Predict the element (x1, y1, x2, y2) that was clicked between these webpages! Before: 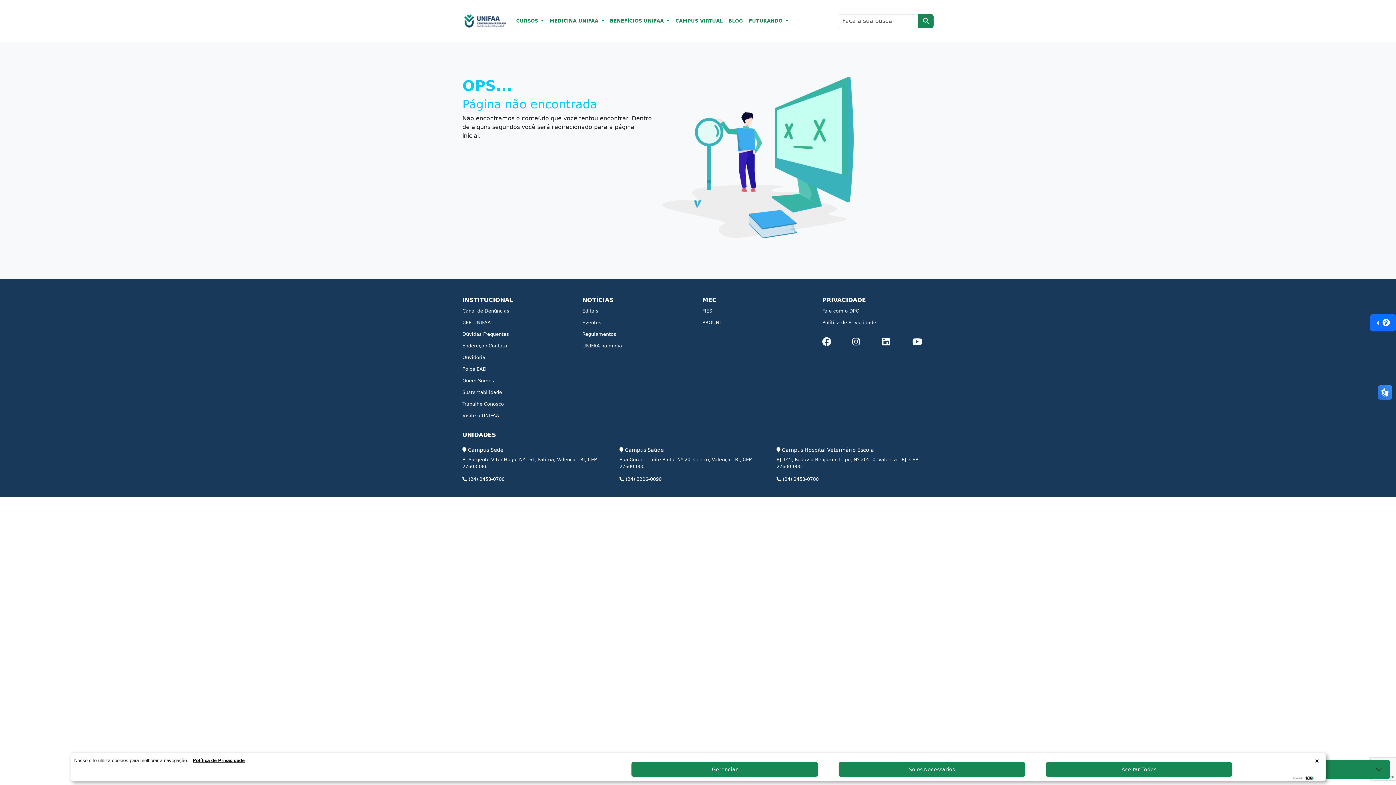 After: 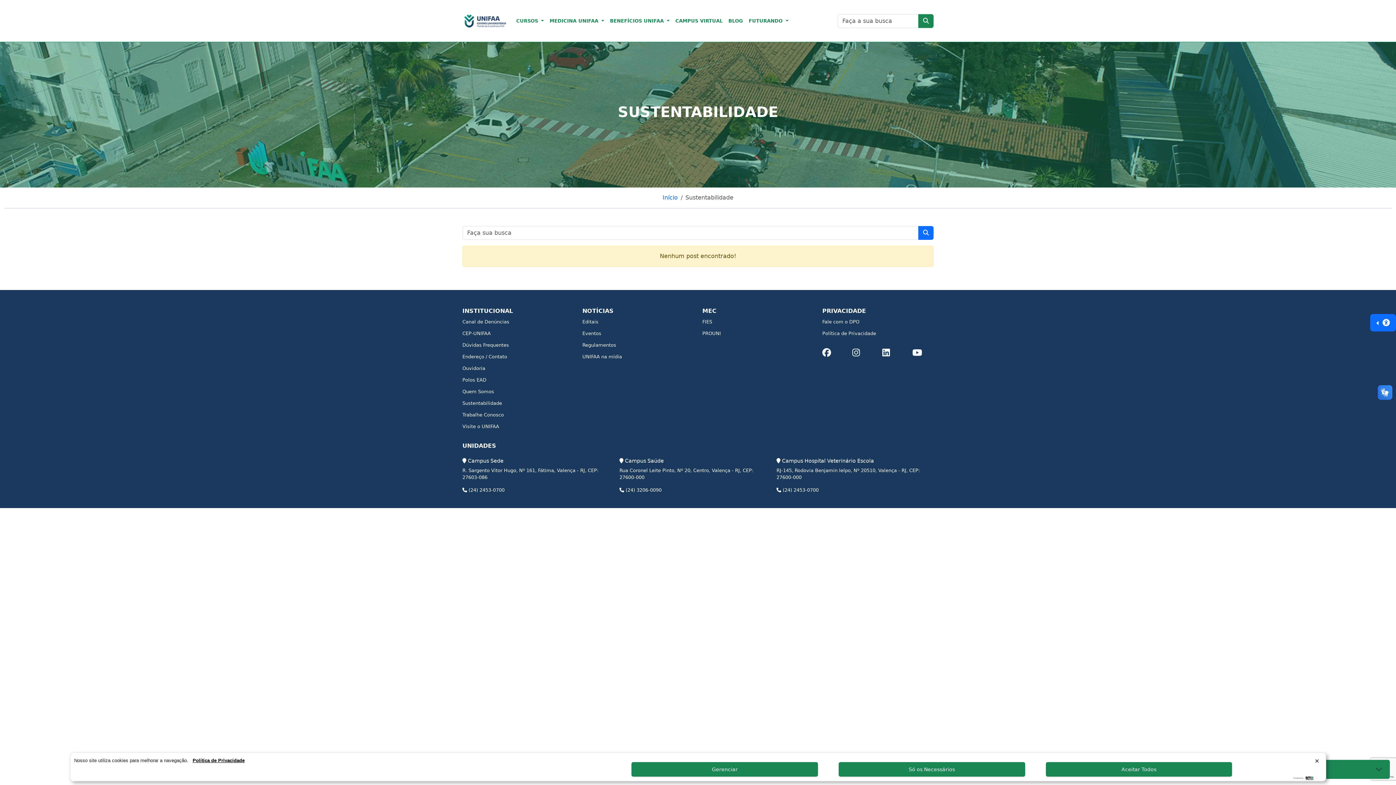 Action: label: Sustentabilidade bbox: (462, 389, 502, 395)